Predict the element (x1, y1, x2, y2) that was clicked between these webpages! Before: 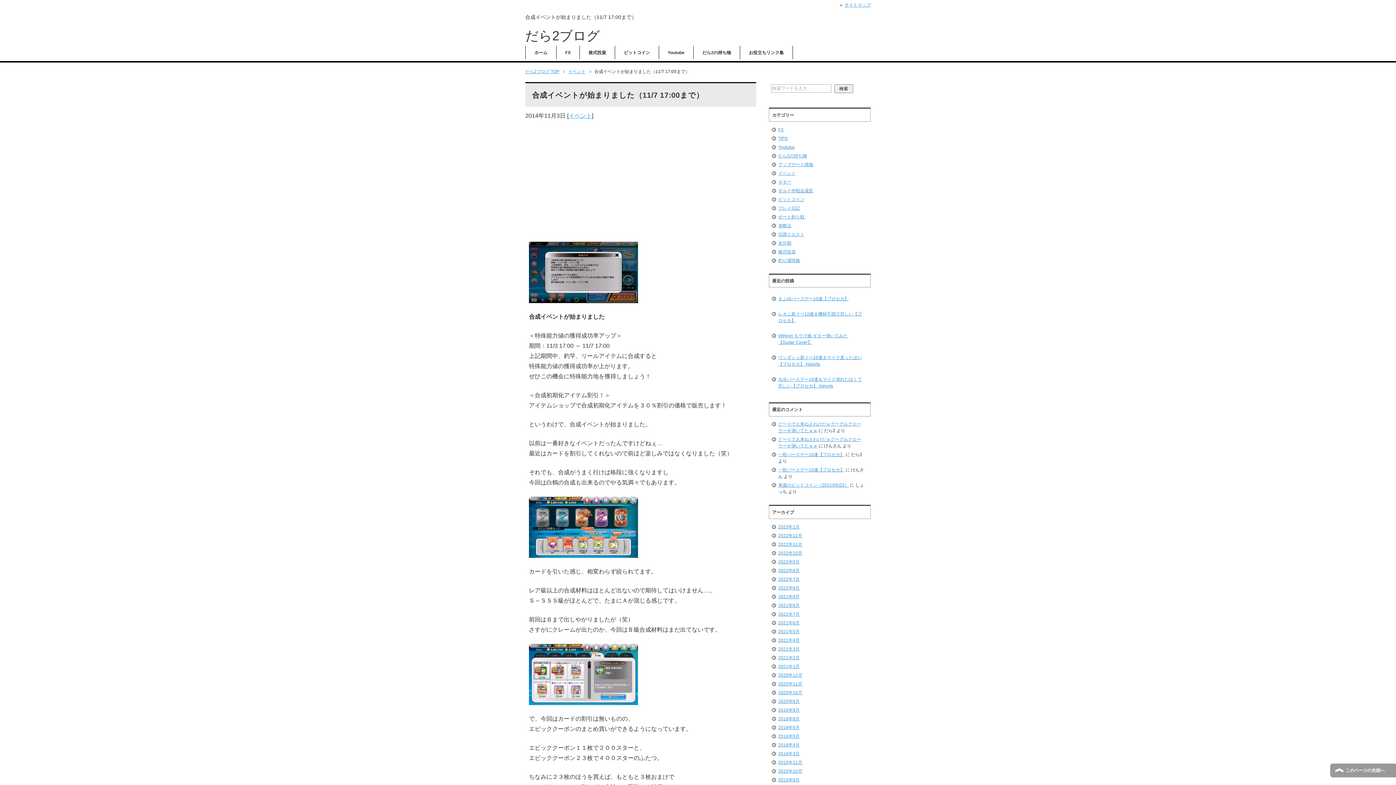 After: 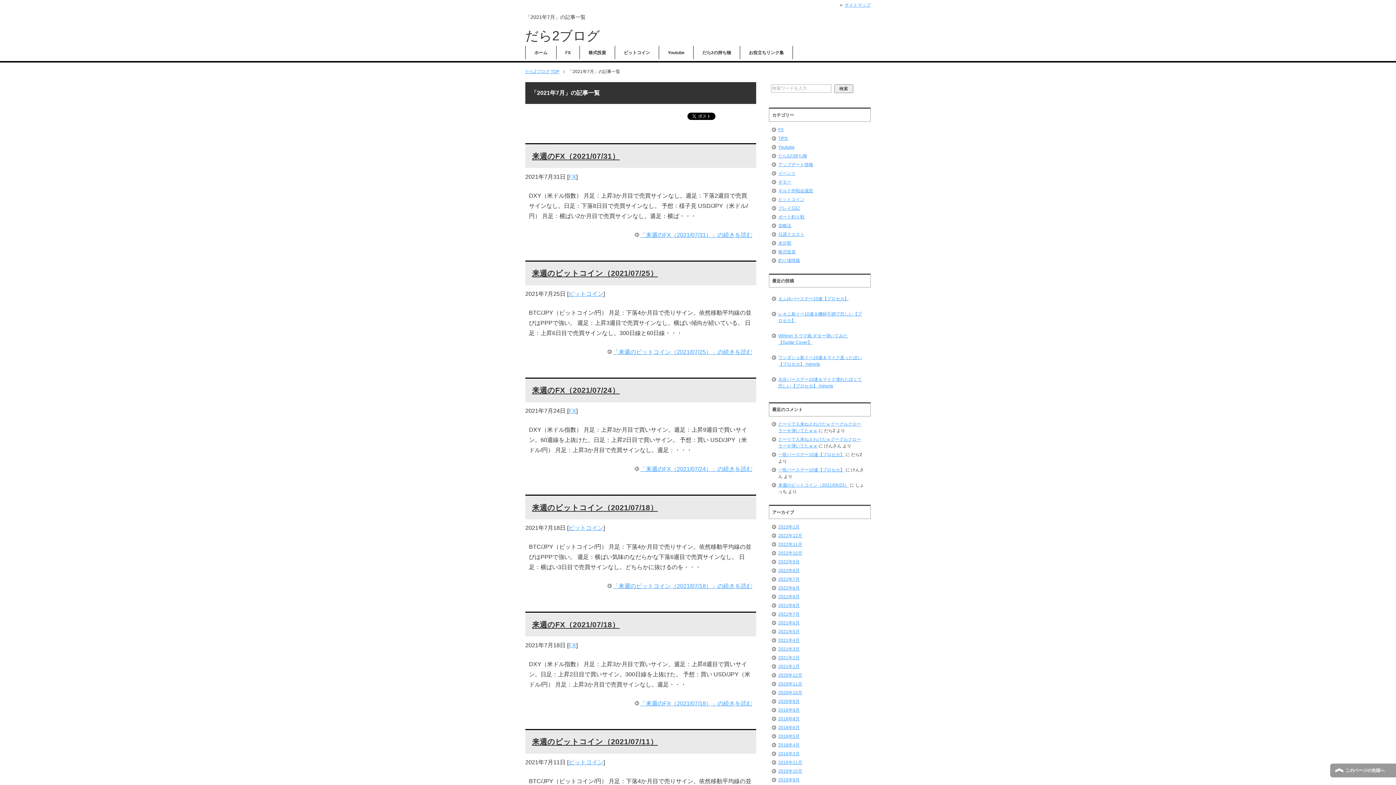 Action: label: 2021年7月 bbox: (778, 611, 799, 616)